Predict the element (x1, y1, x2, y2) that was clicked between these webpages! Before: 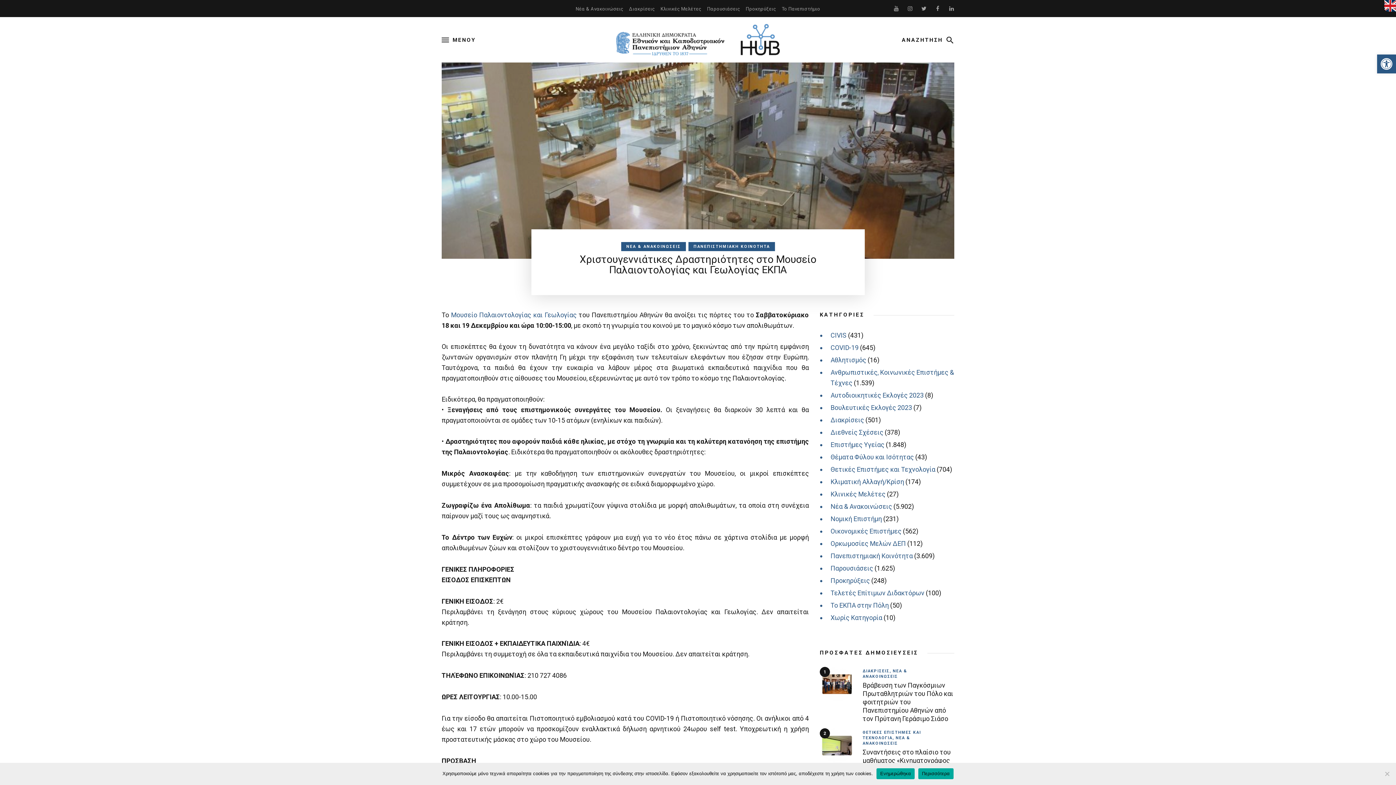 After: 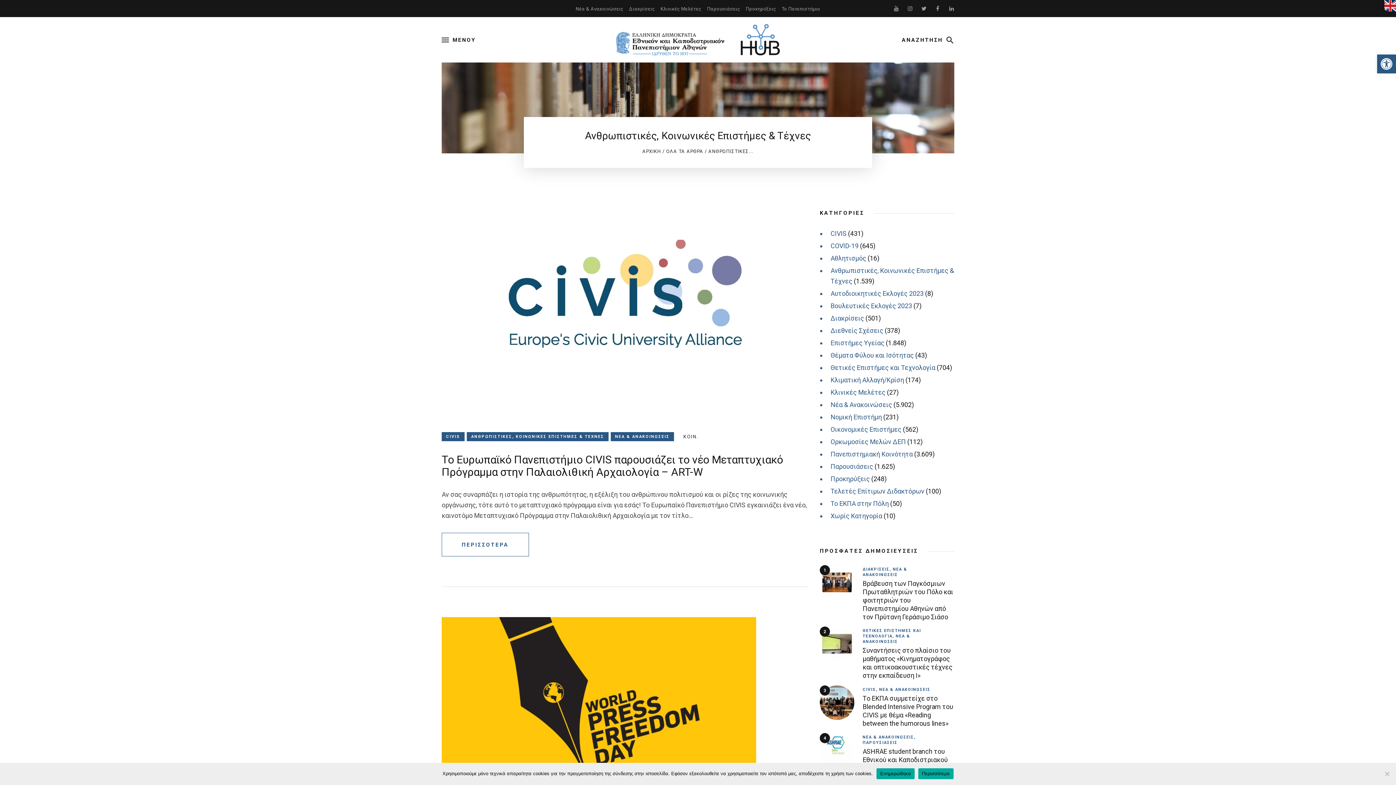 Action: bbox: (830, 366, 954, 388) label: Ανθρωπιστικές, Κοινωνικές Επιστήμες & Τέχνες